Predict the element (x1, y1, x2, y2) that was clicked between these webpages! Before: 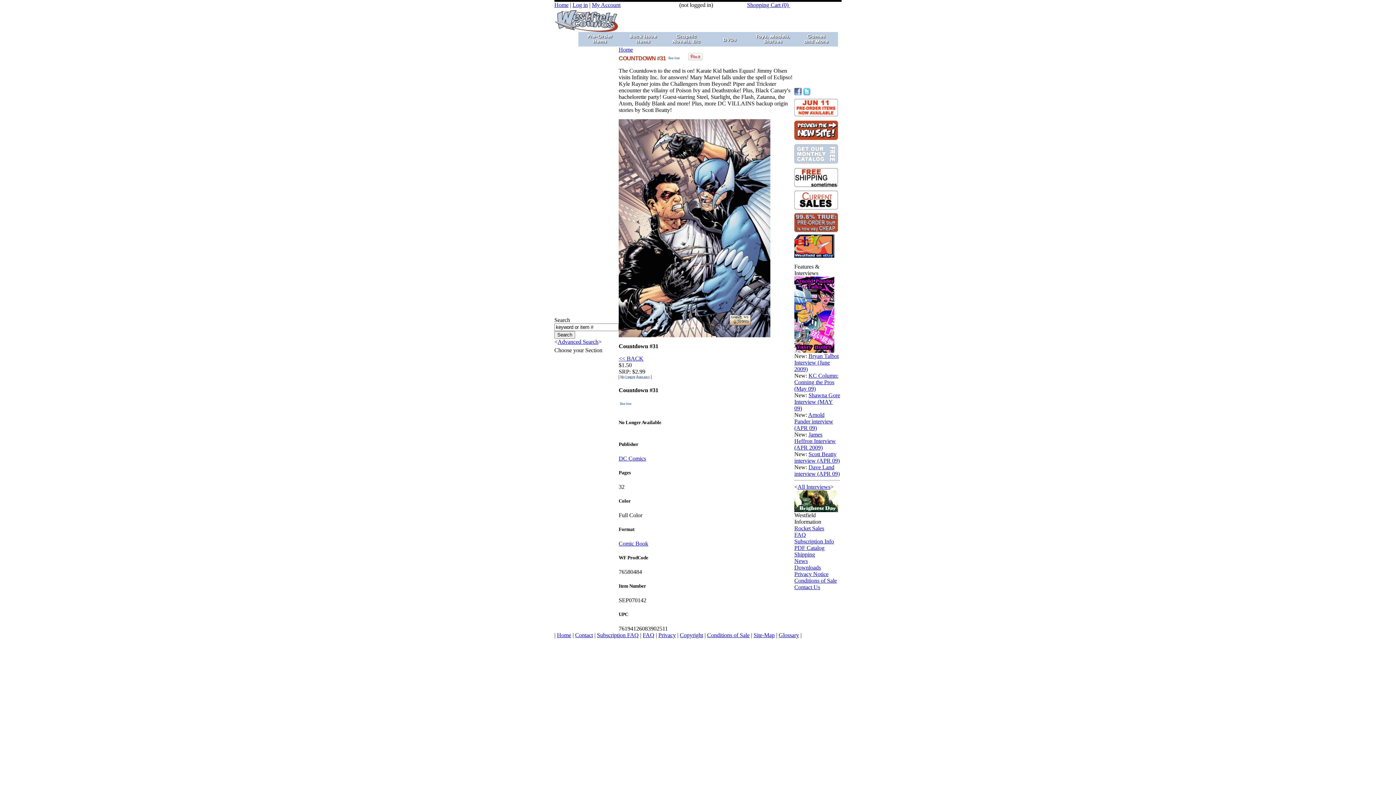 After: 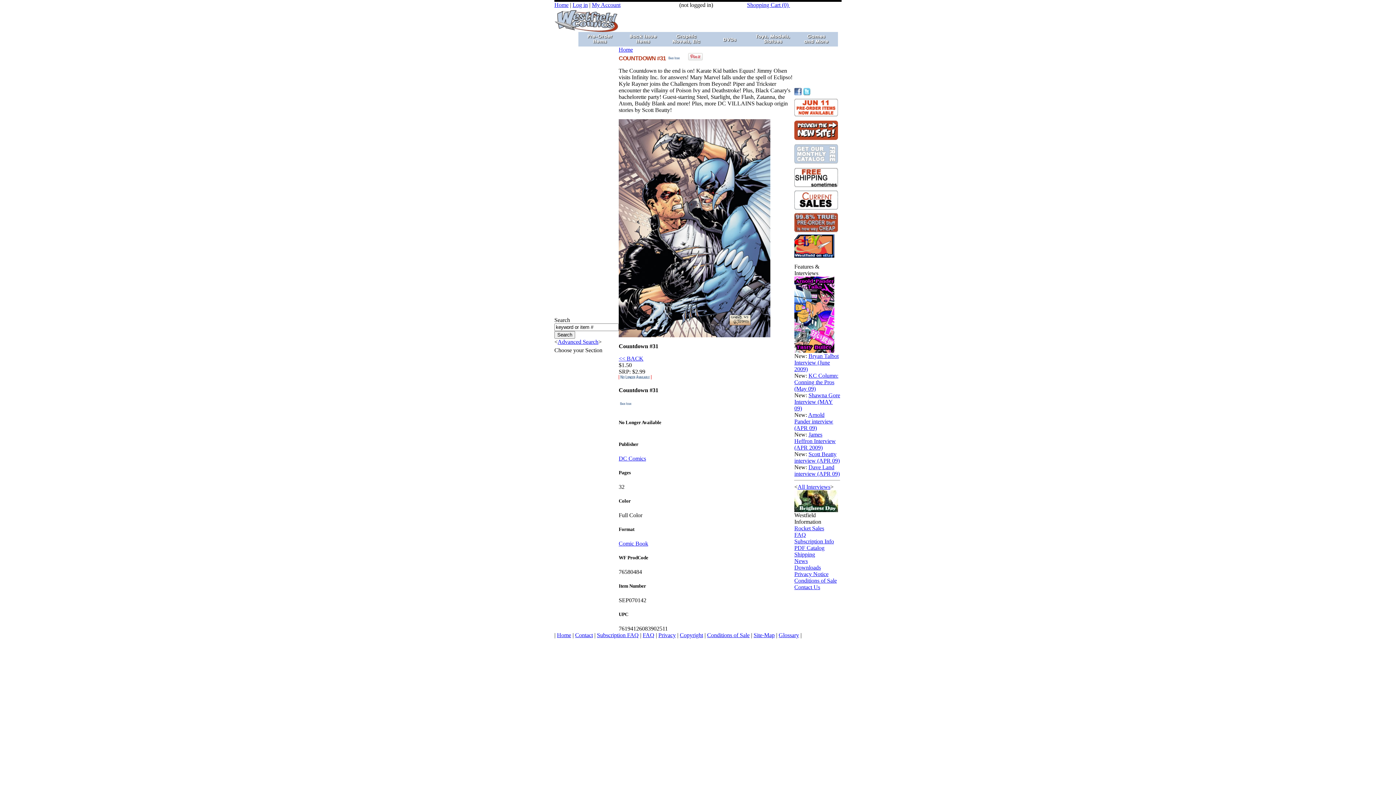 Action: label: Contact bbox: (575, 632, 593, 638)